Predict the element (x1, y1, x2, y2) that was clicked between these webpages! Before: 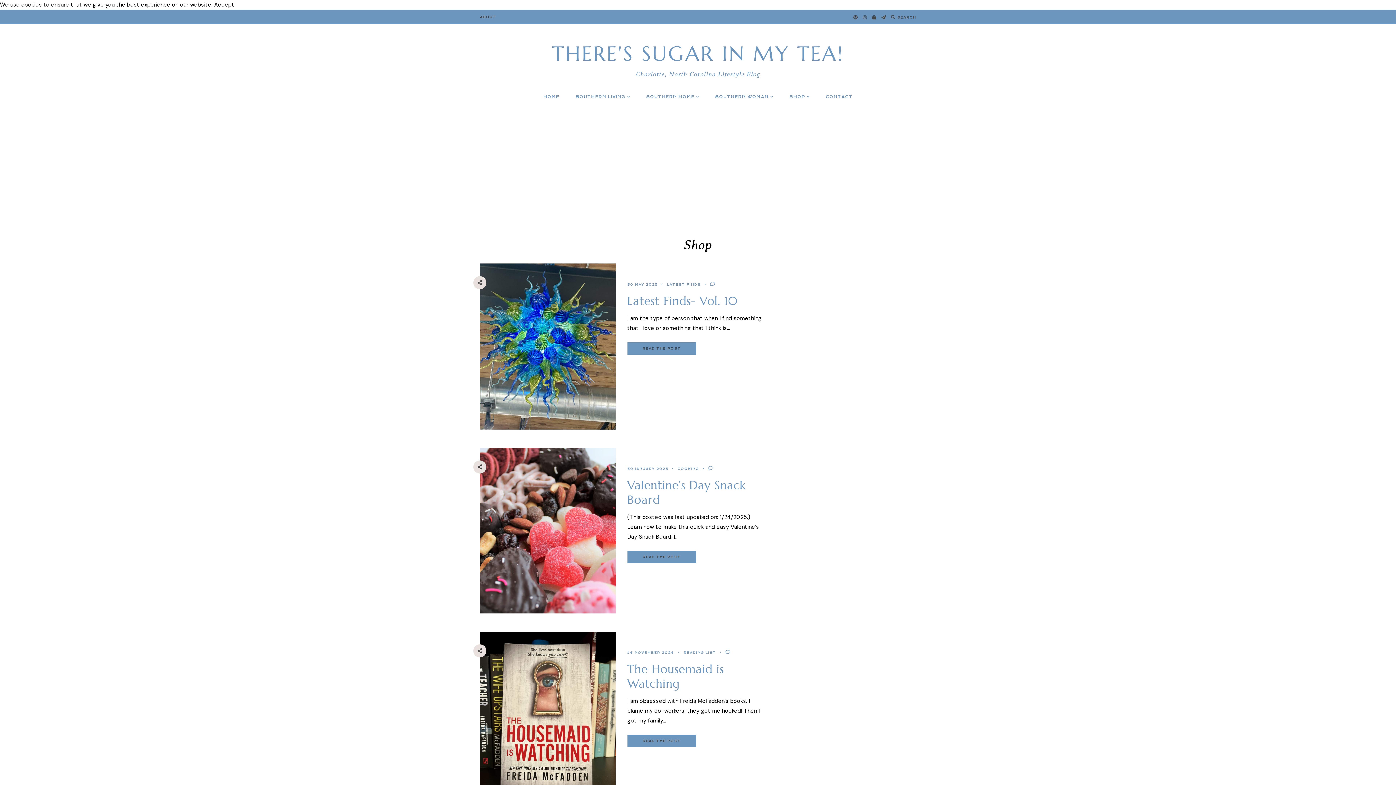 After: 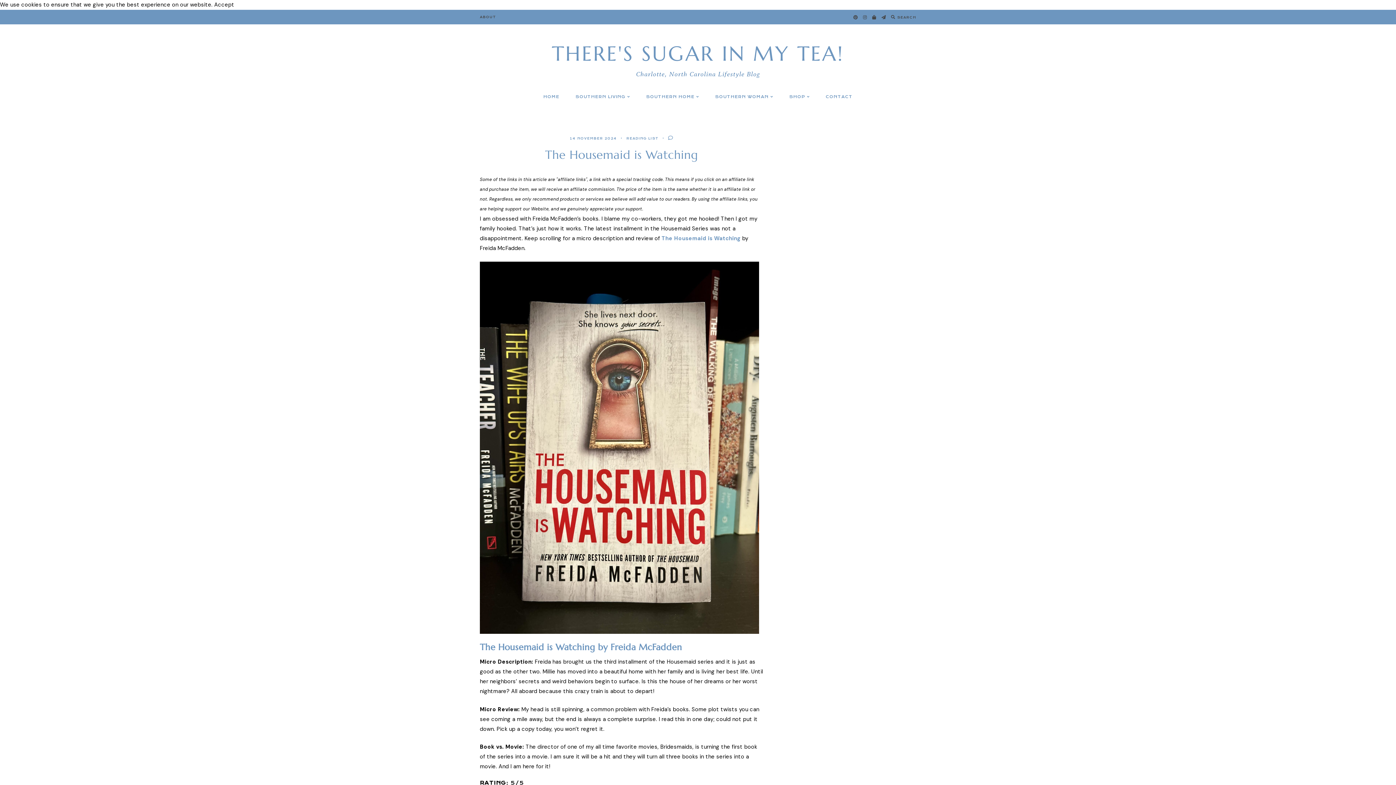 Action: label: The Housemaid is Watching bbox: (627, 662, 724, 691)